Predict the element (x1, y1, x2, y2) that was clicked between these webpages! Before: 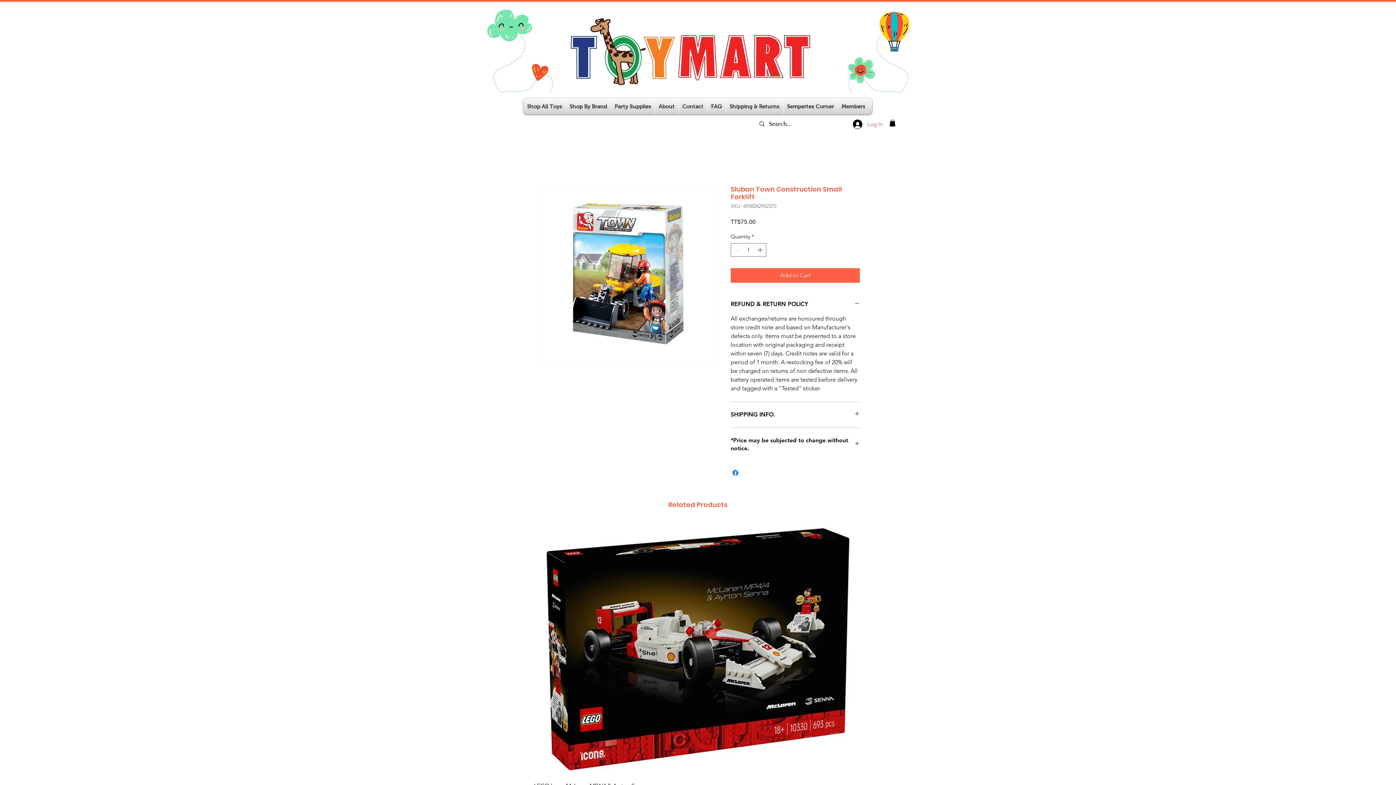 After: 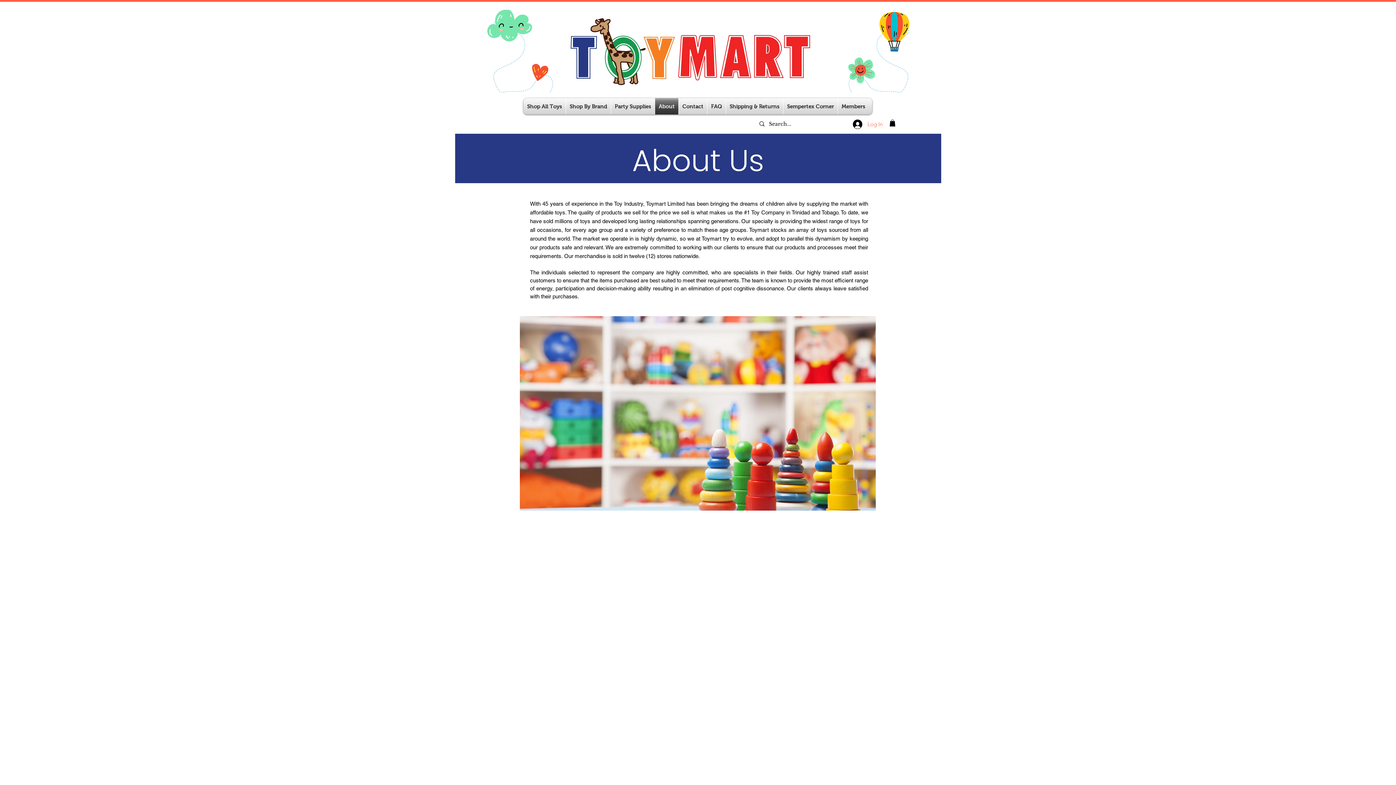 Action: label: About bbox: (655, 98, 678, 114)